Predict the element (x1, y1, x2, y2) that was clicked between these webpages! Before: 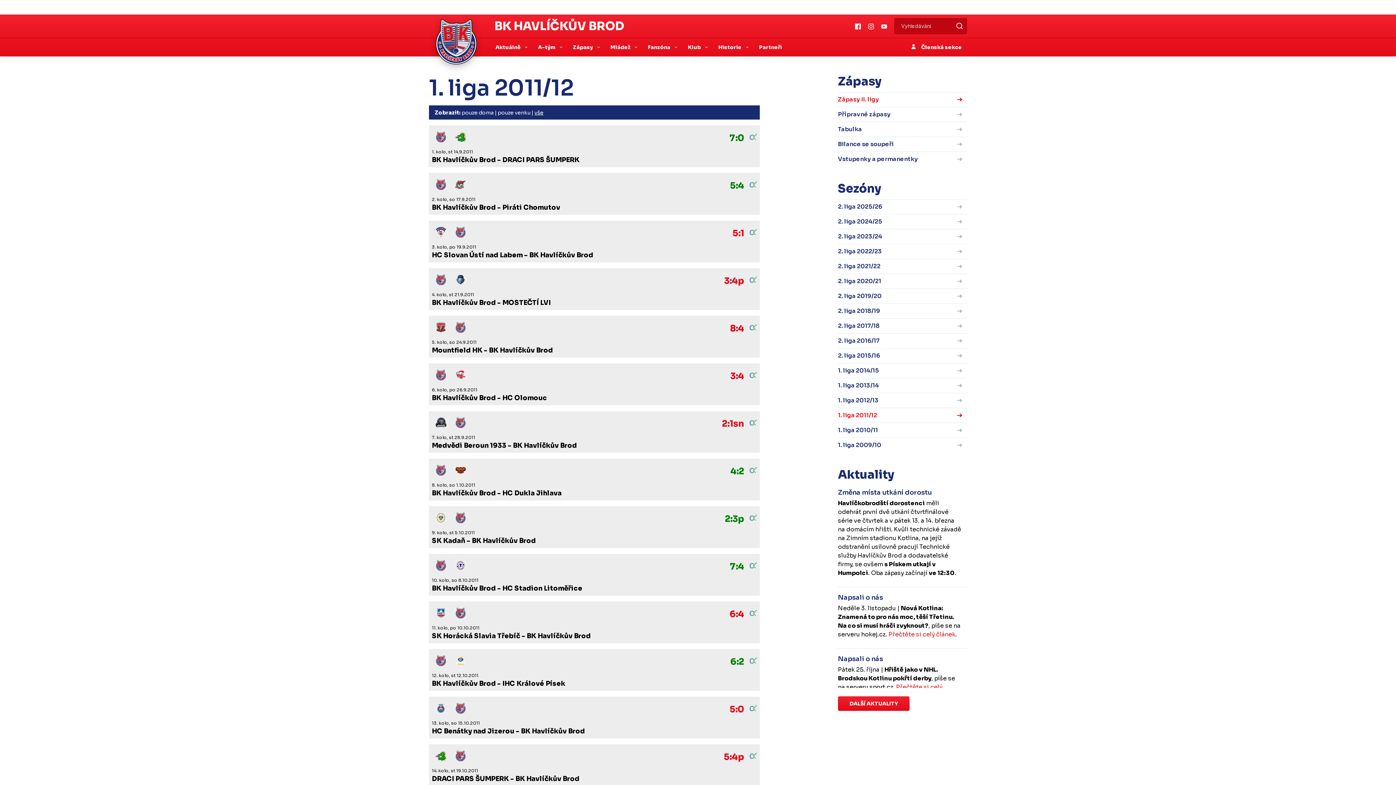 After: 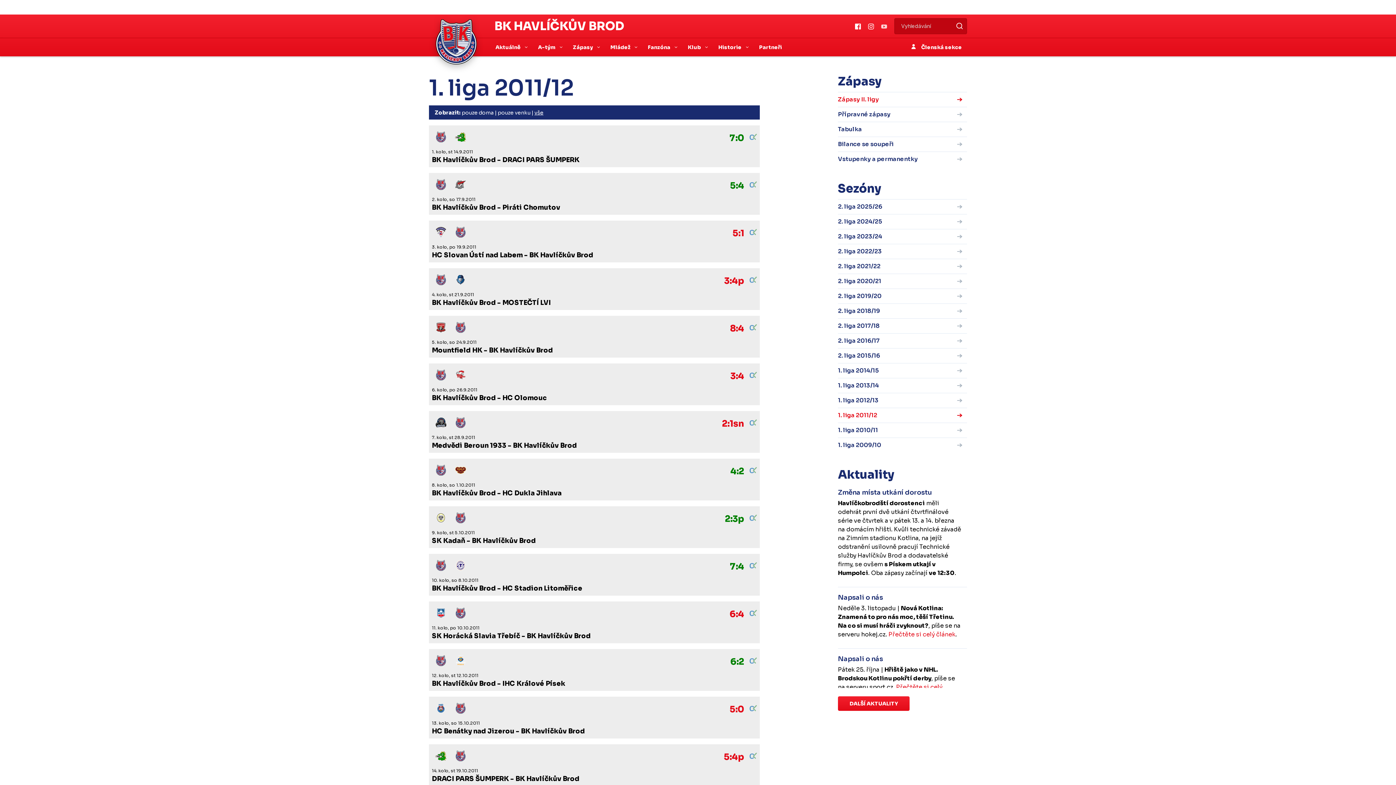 Action: bbox: (881, 21, 887, 30)